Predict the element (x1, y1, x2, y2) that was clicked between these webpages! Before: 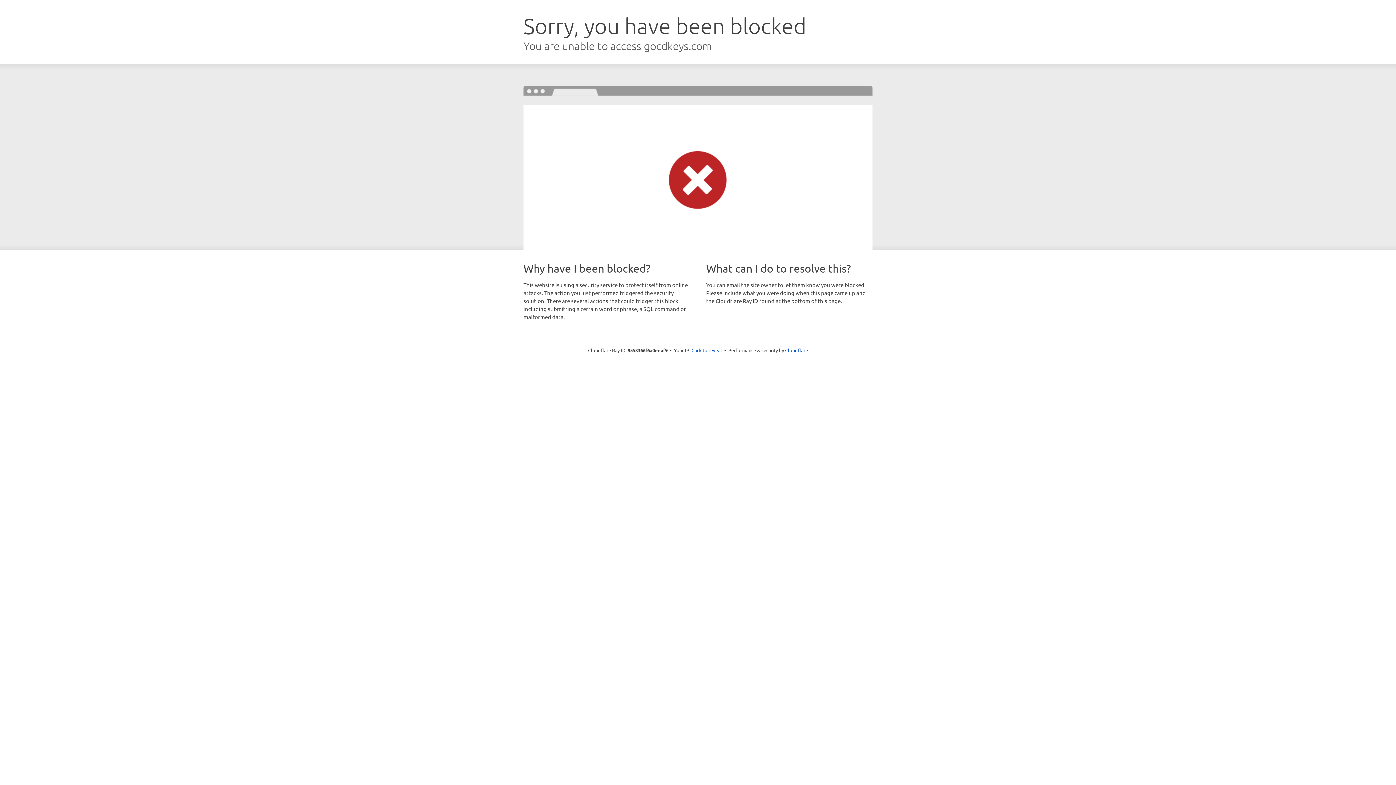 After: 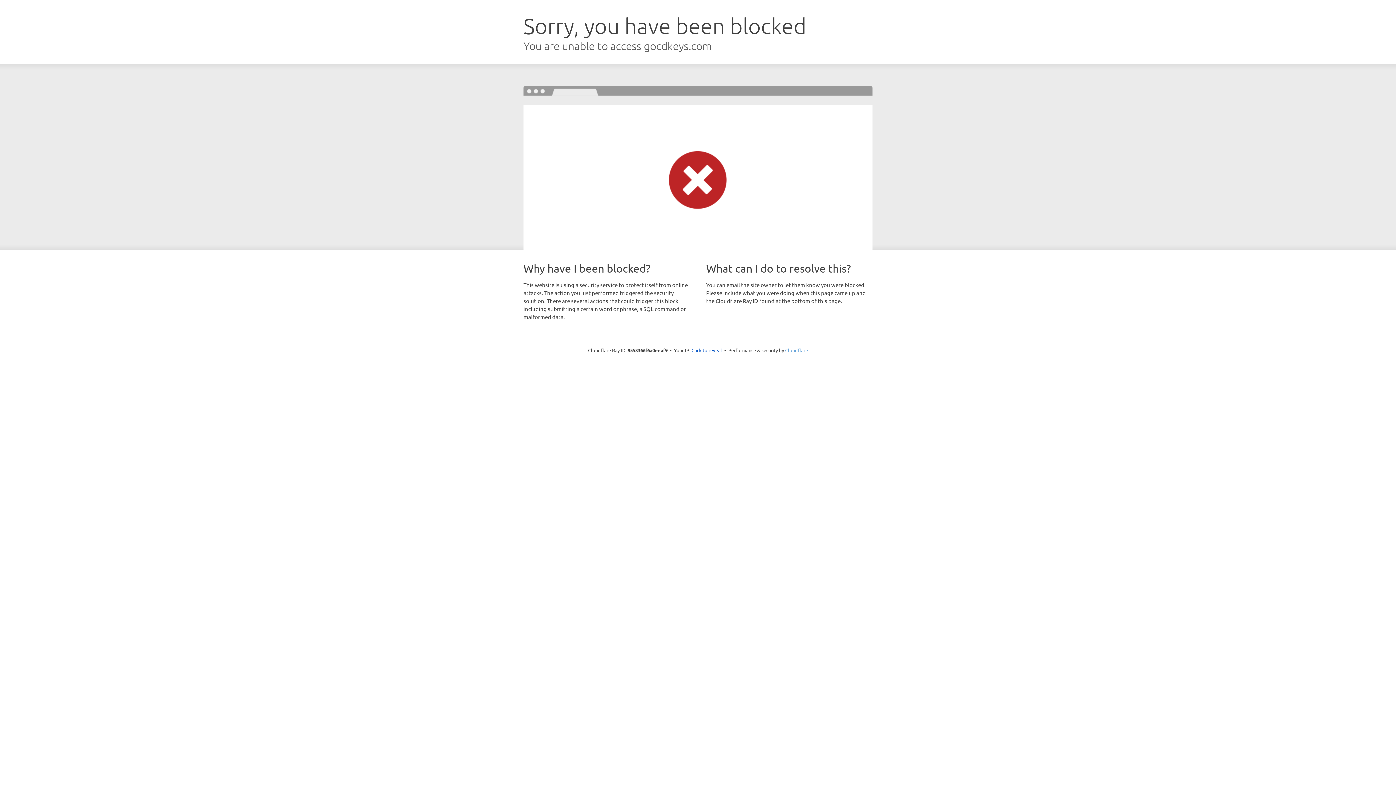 Action: label: Cloudflare bbox: (785, 347, 808, 353)